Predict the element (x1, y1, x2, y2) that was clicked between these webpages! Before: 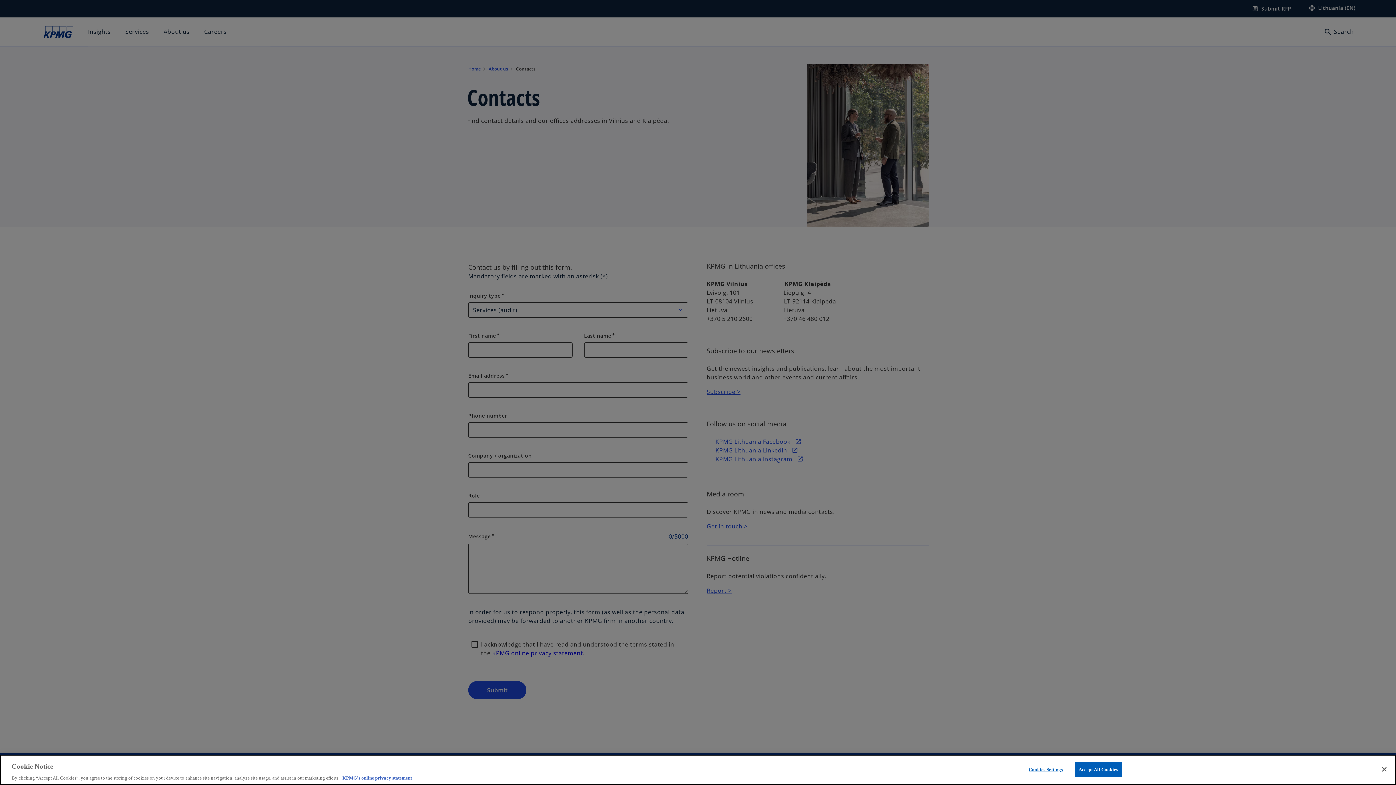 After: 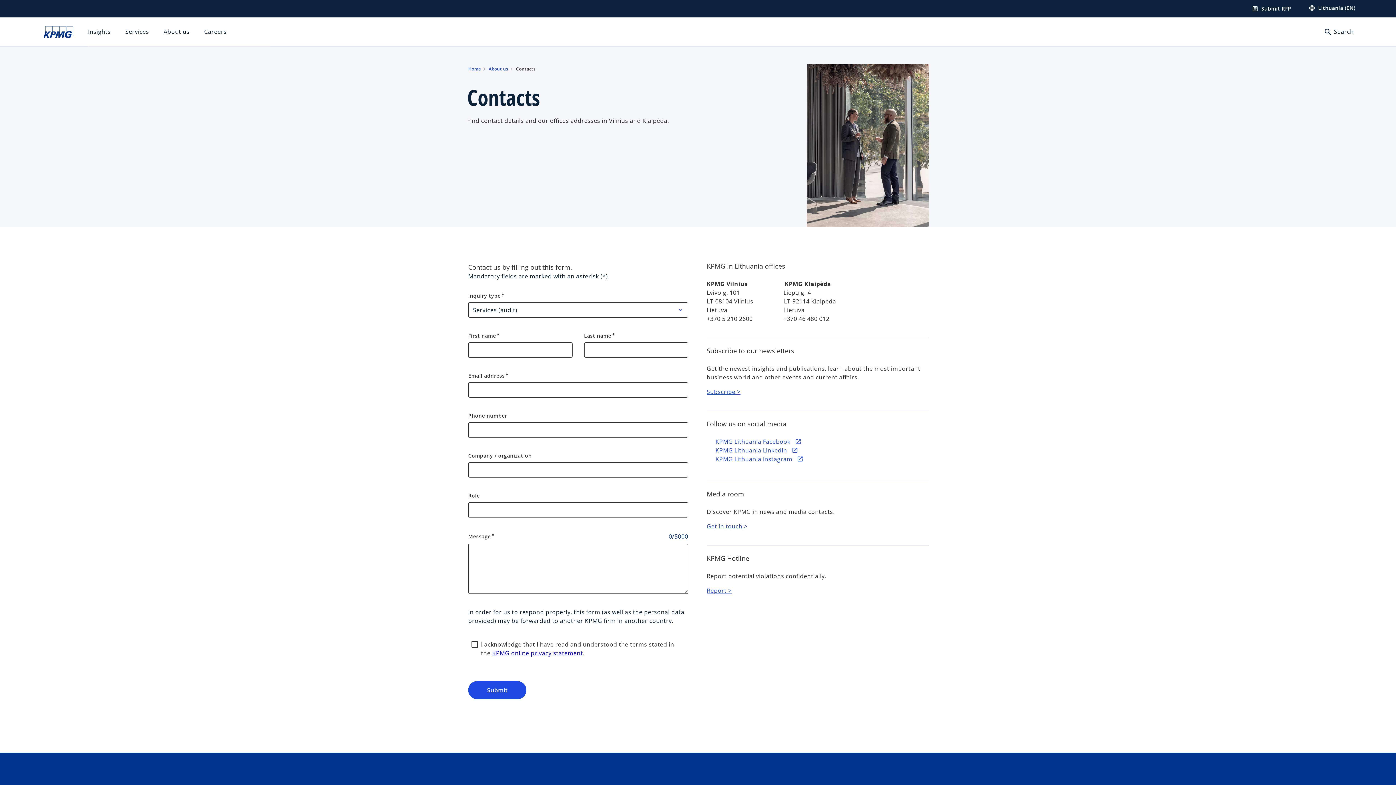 Action: bbox: (1074, 762, 1122, 777) label: Accept All Cookies